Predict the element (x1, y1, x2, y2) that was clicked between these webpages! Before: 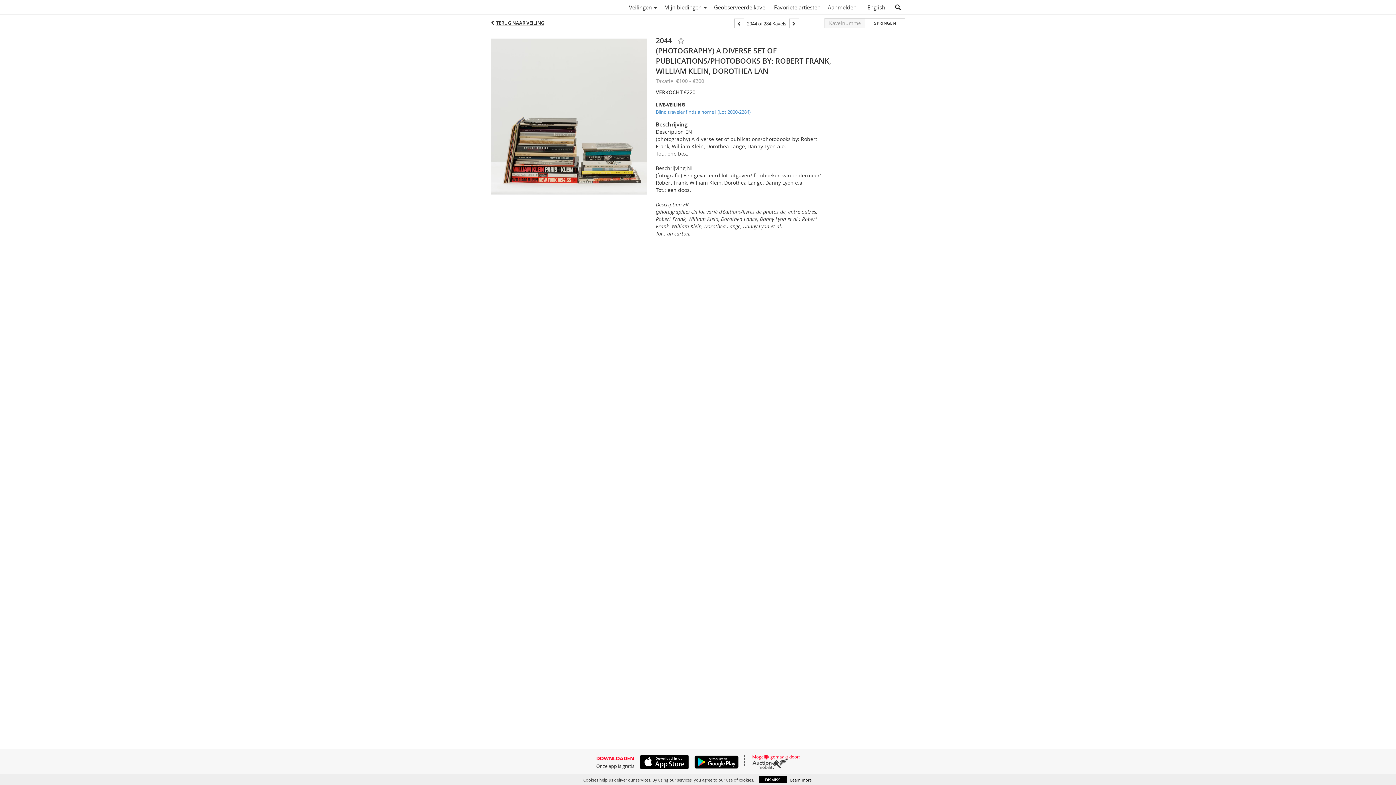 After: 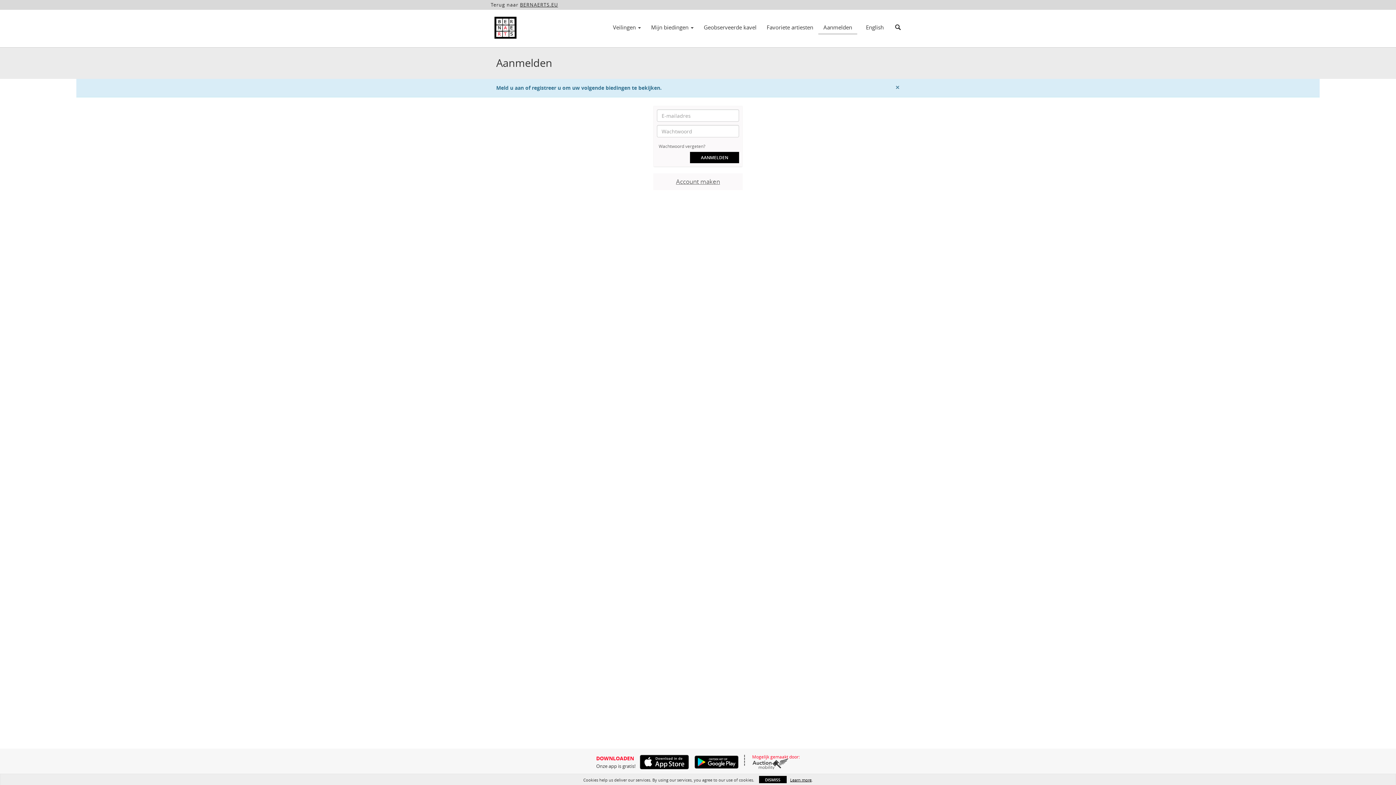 Action: bbox: (660, 1, 710, 13) label: Mijn biedingen 